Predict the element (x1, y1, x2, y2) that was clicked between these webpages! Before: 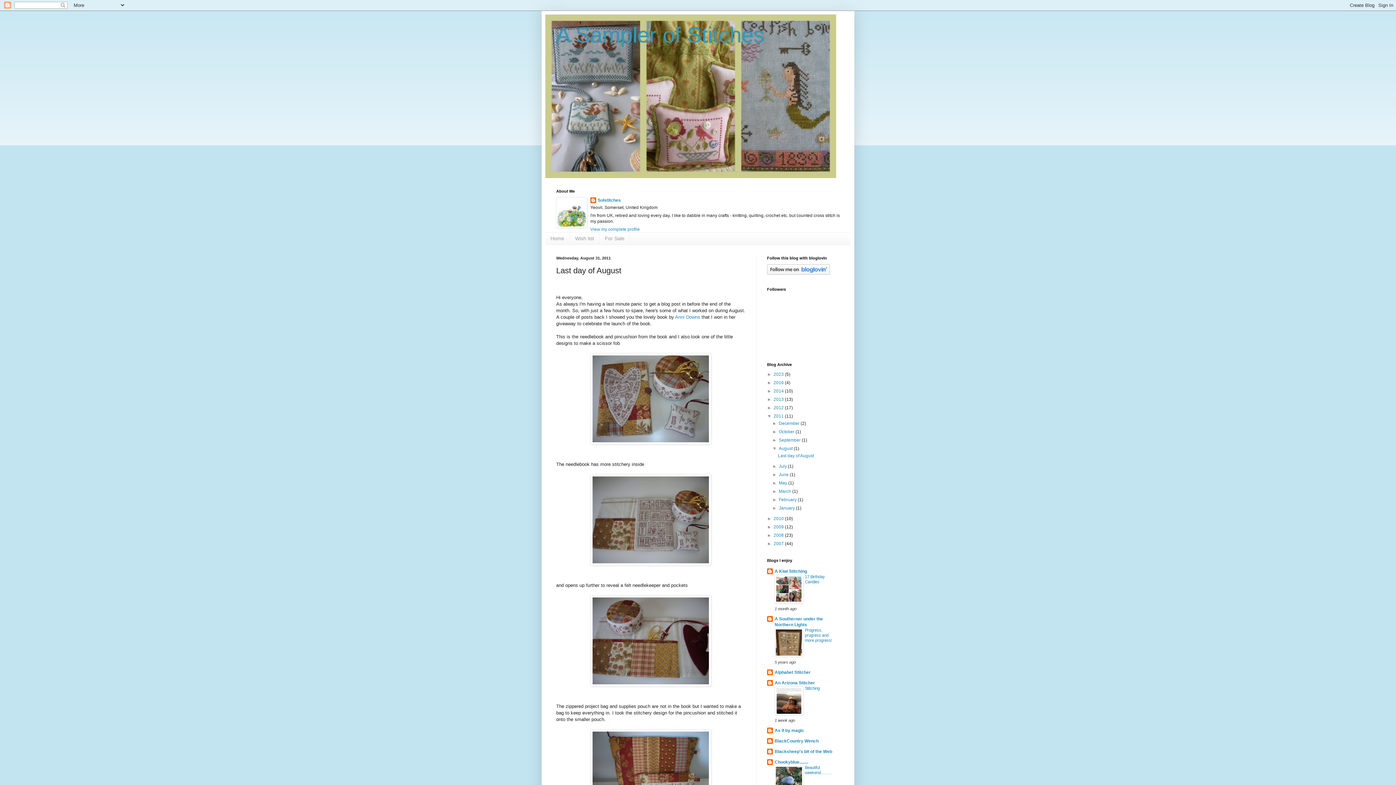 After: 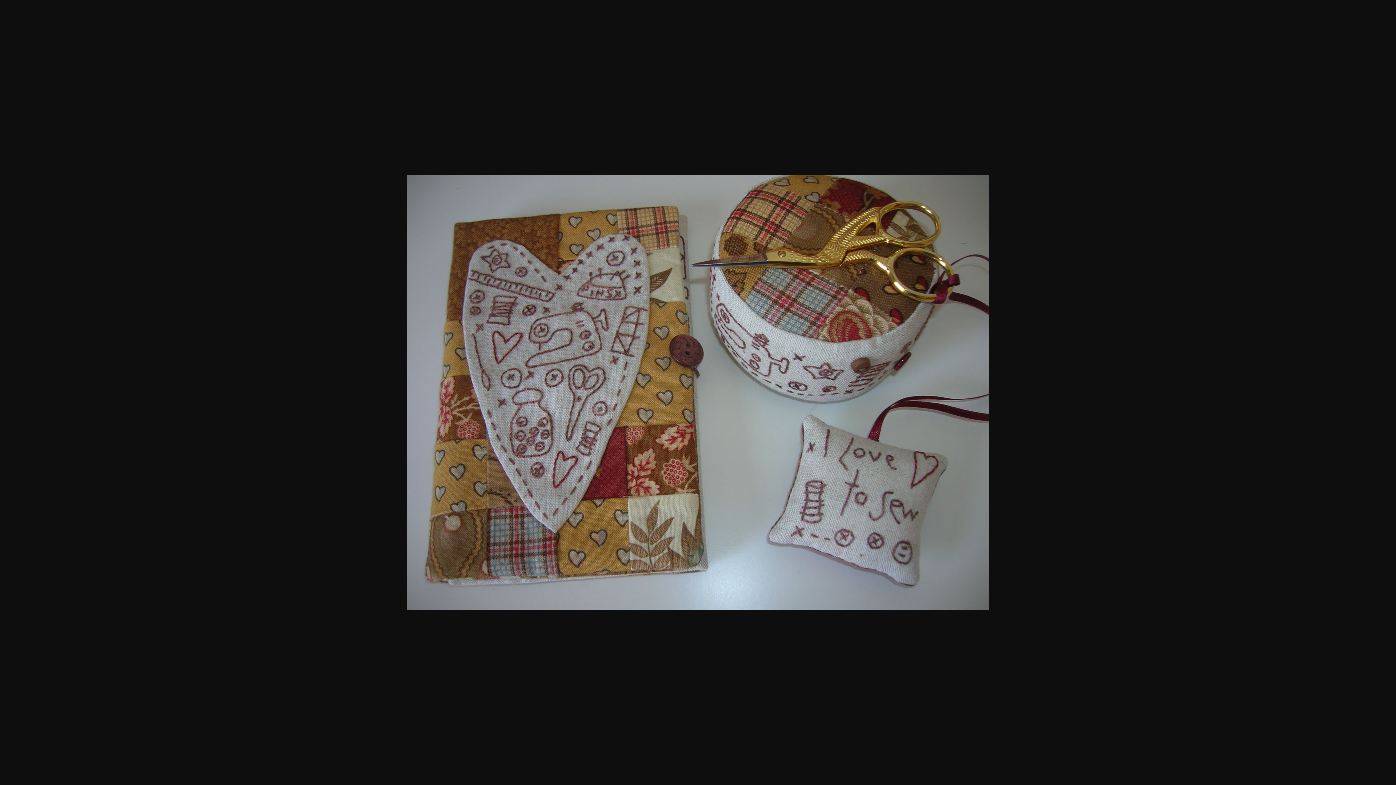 Action: bbox: (556, 353, 745, 444)